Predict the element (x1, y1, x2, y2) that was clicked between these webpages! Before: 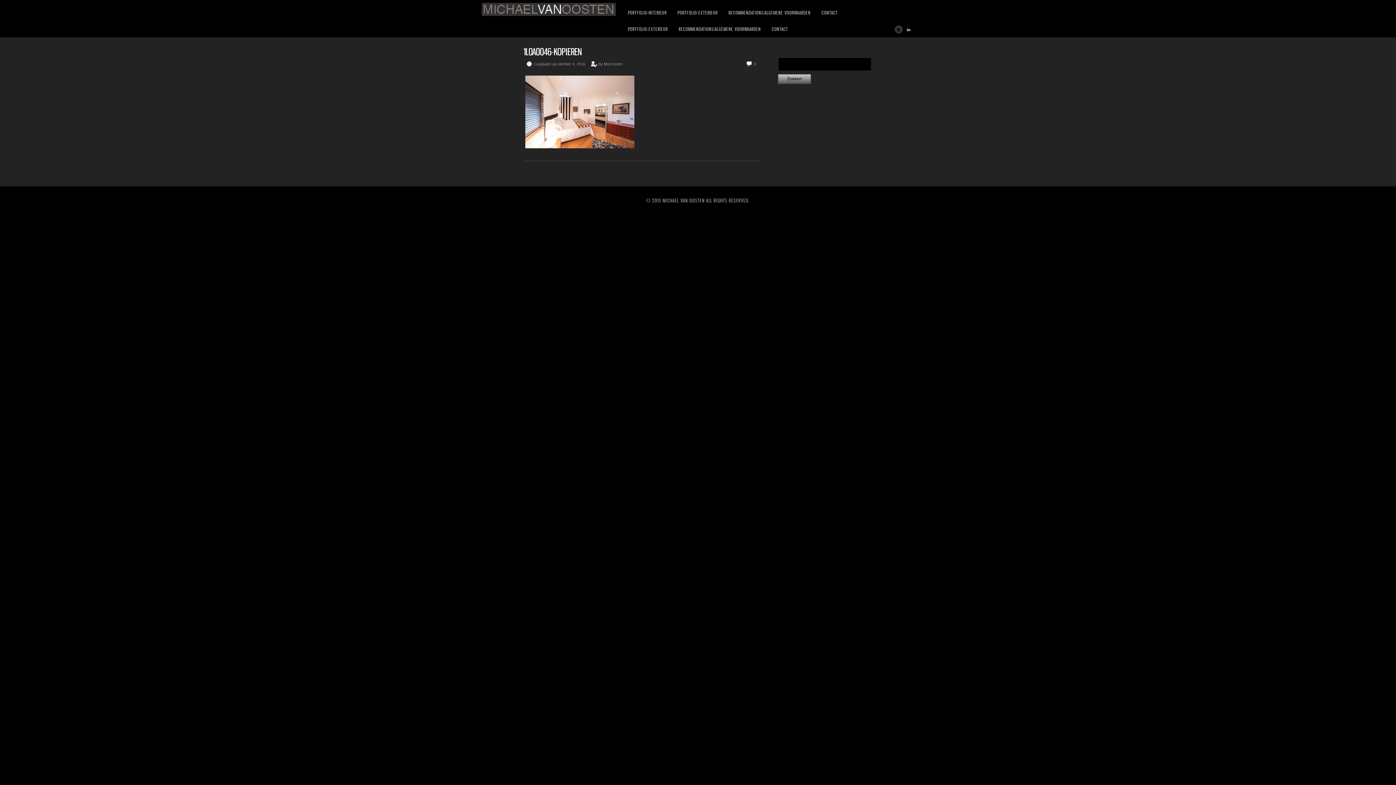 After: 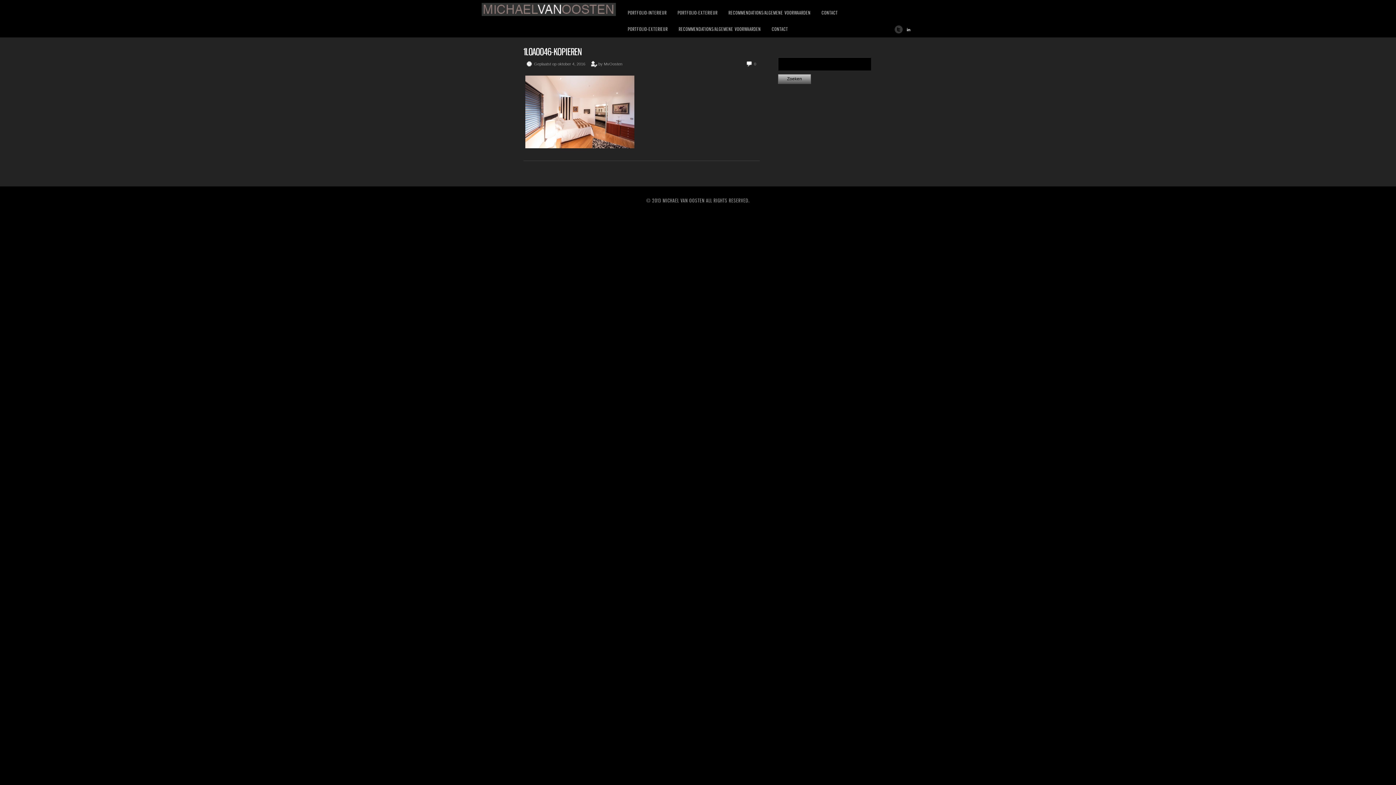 Action: label: 1L0A0046-KOPIEREN bbox: (523, 46, 582, 57)